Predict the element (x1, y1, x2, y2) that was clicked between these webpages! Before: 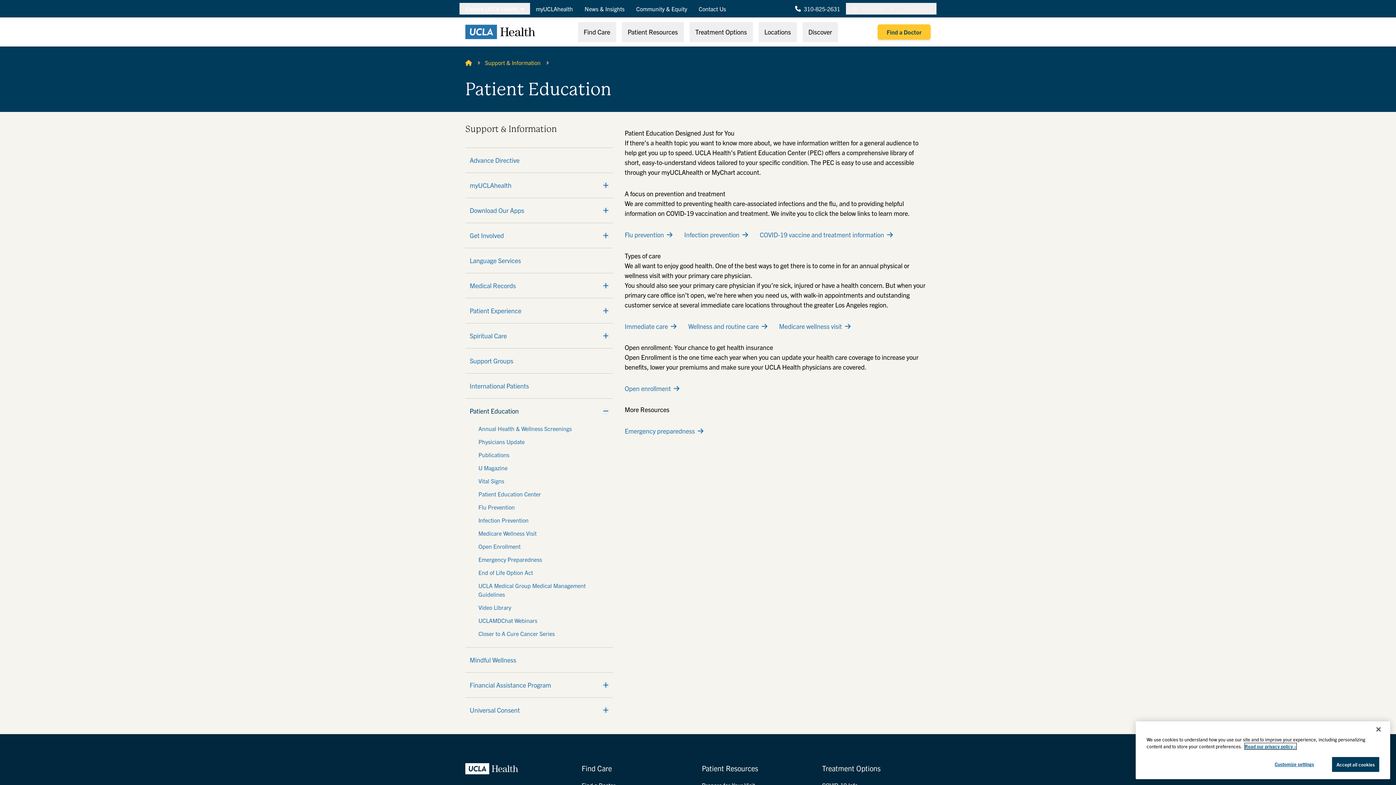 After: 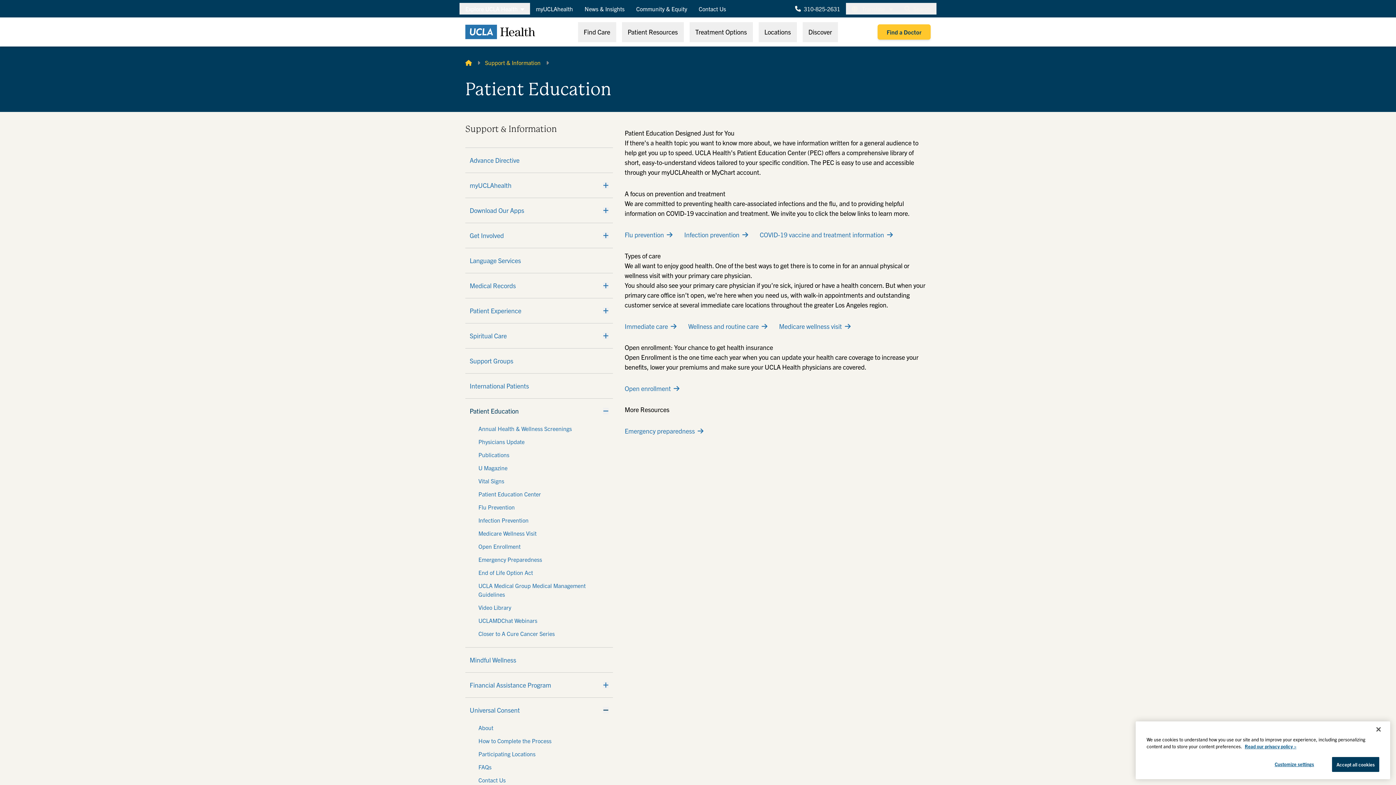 Action: label: Expand bbox: (603, 707, 608, 713)